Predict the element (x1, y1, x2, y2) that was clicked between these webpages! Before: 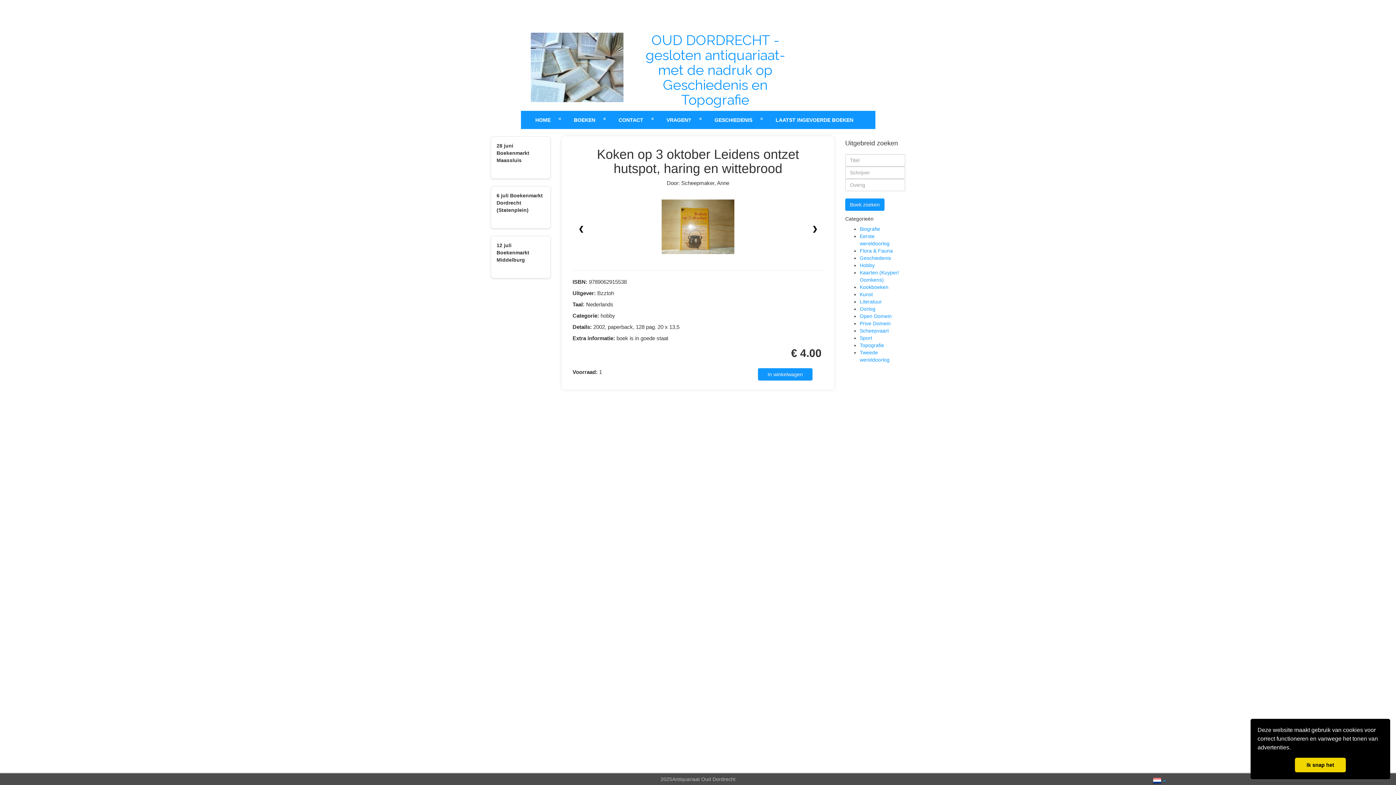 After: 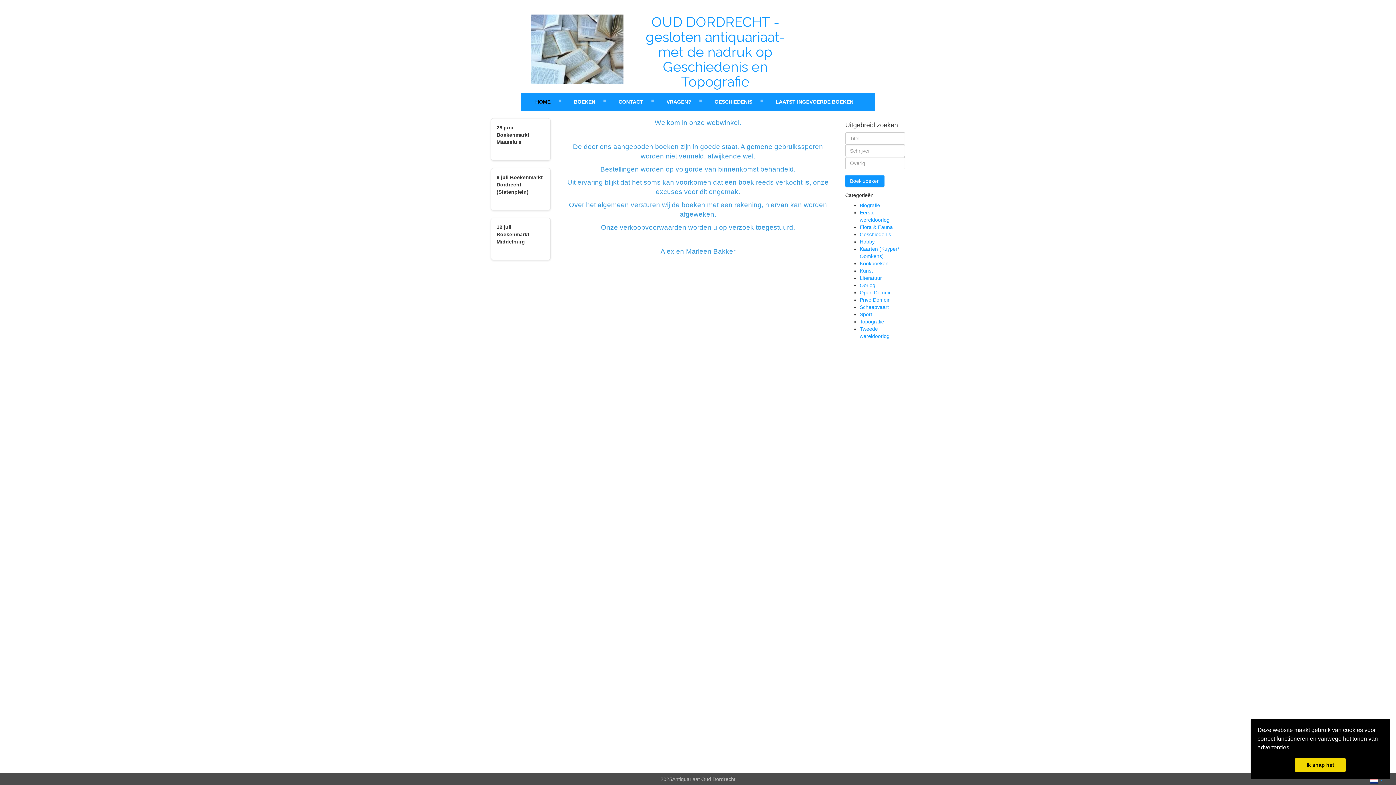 Action: bbox: (526, 110, 559, 129) label: HOME